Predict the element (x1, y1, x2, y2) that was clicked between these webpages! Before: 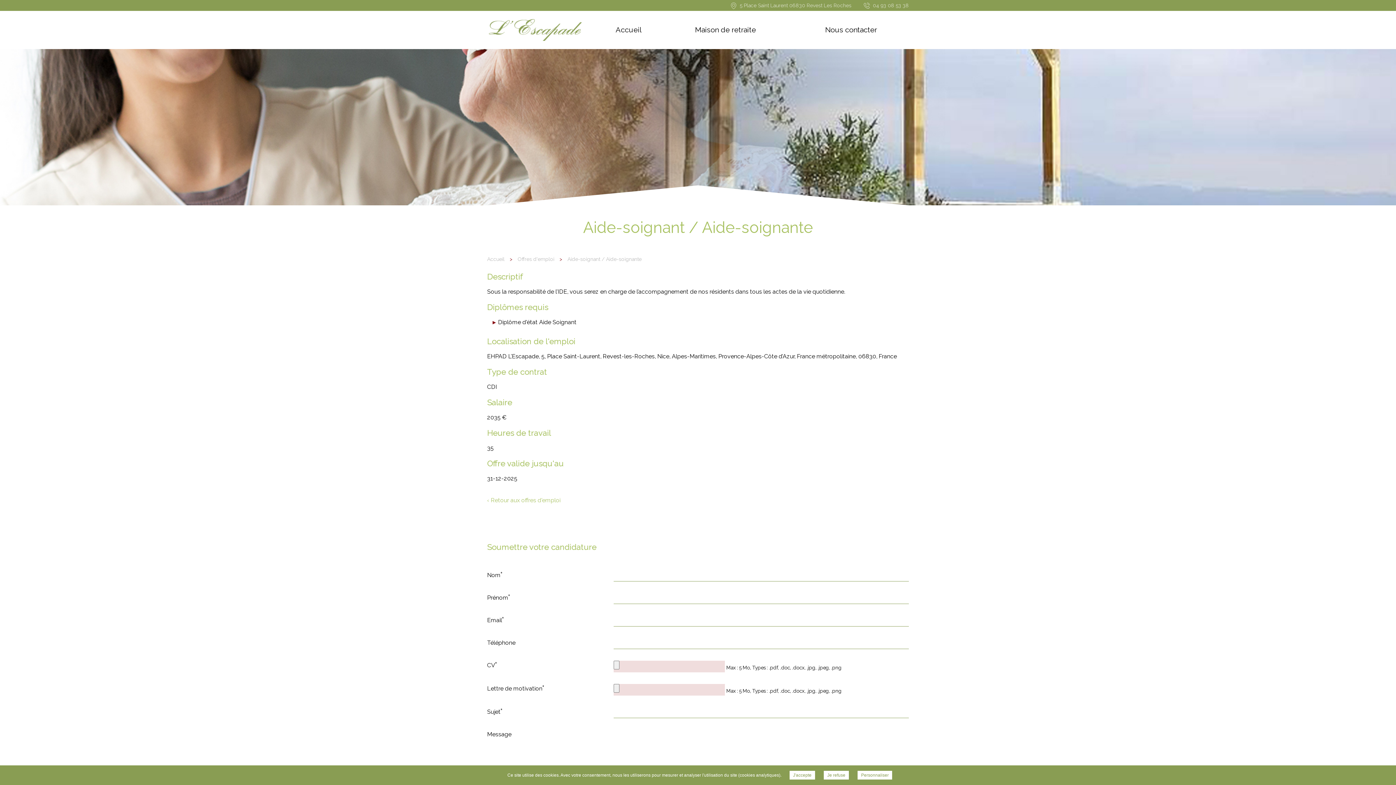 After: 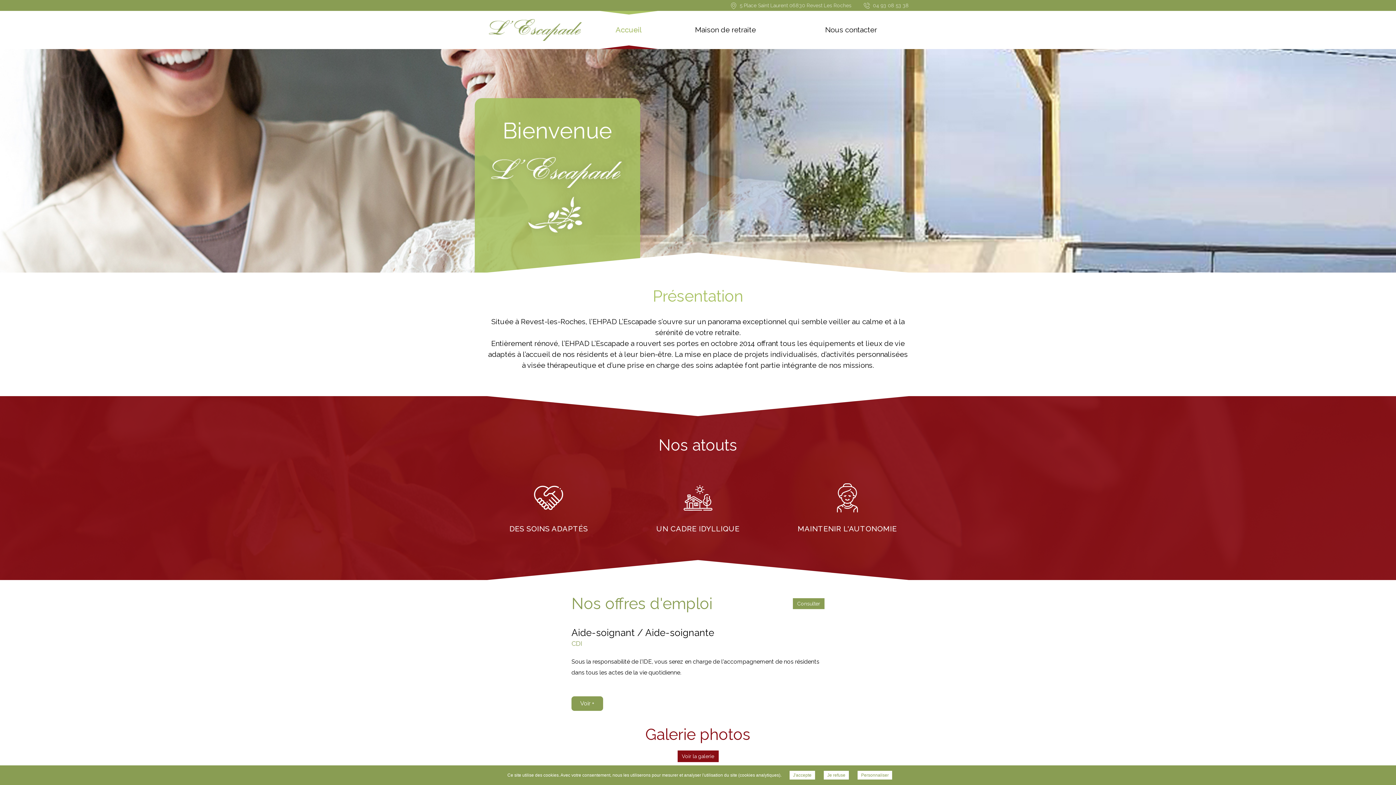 Action: bbox: (487, 11, 583, 49) label: Résidence L'Escapade - Aide-soignant / Aide-soignante